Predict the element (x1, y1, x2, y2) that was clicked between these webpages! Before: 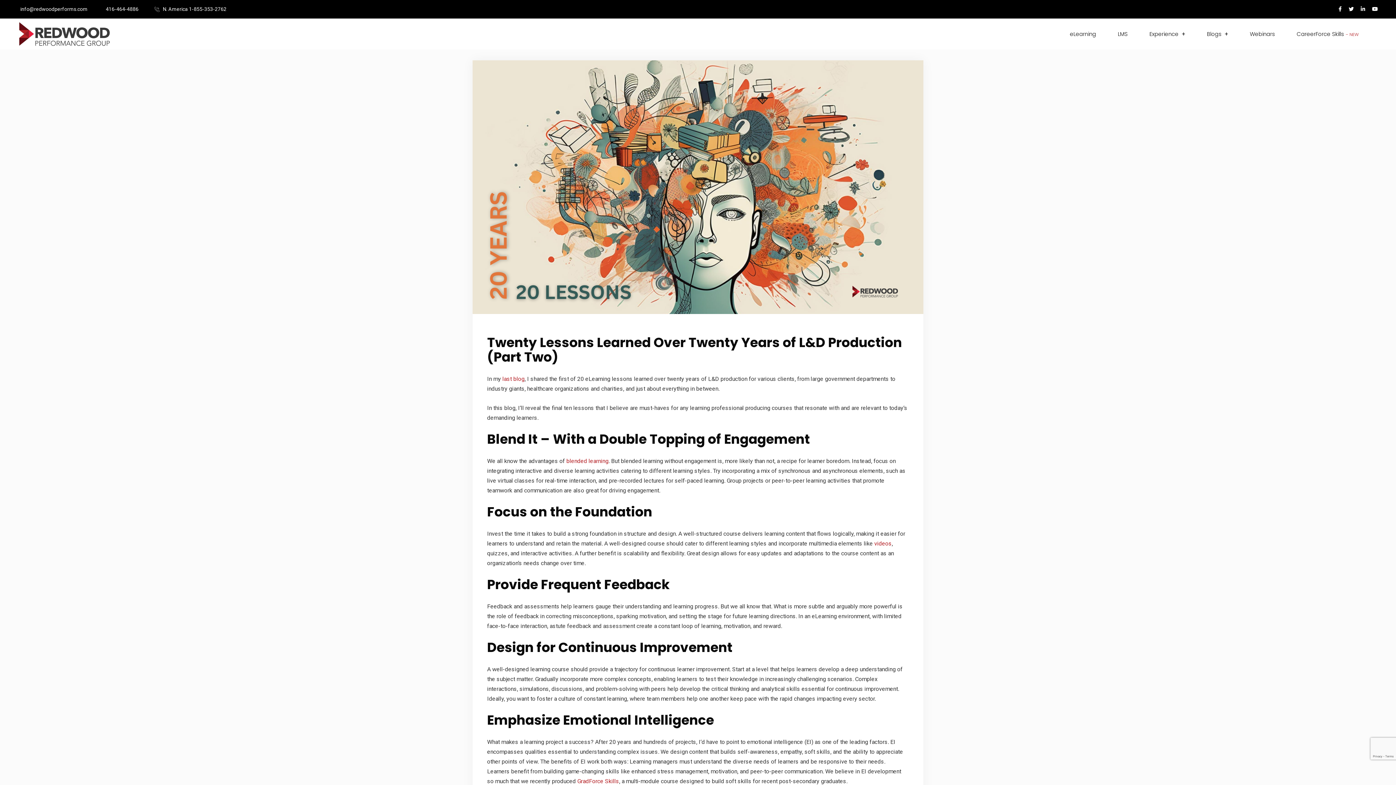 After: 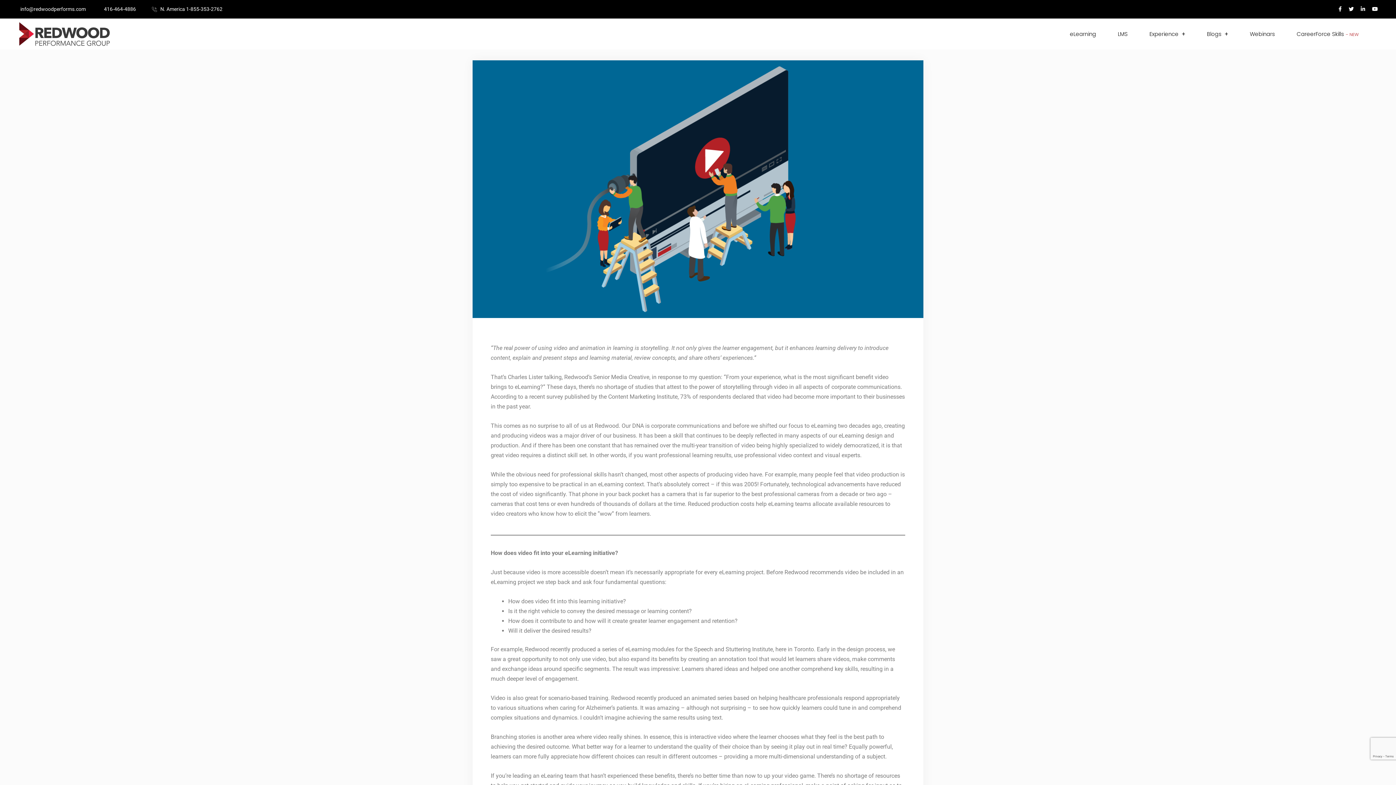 Action: bbox: (874, 540, 892, 547) label: videos